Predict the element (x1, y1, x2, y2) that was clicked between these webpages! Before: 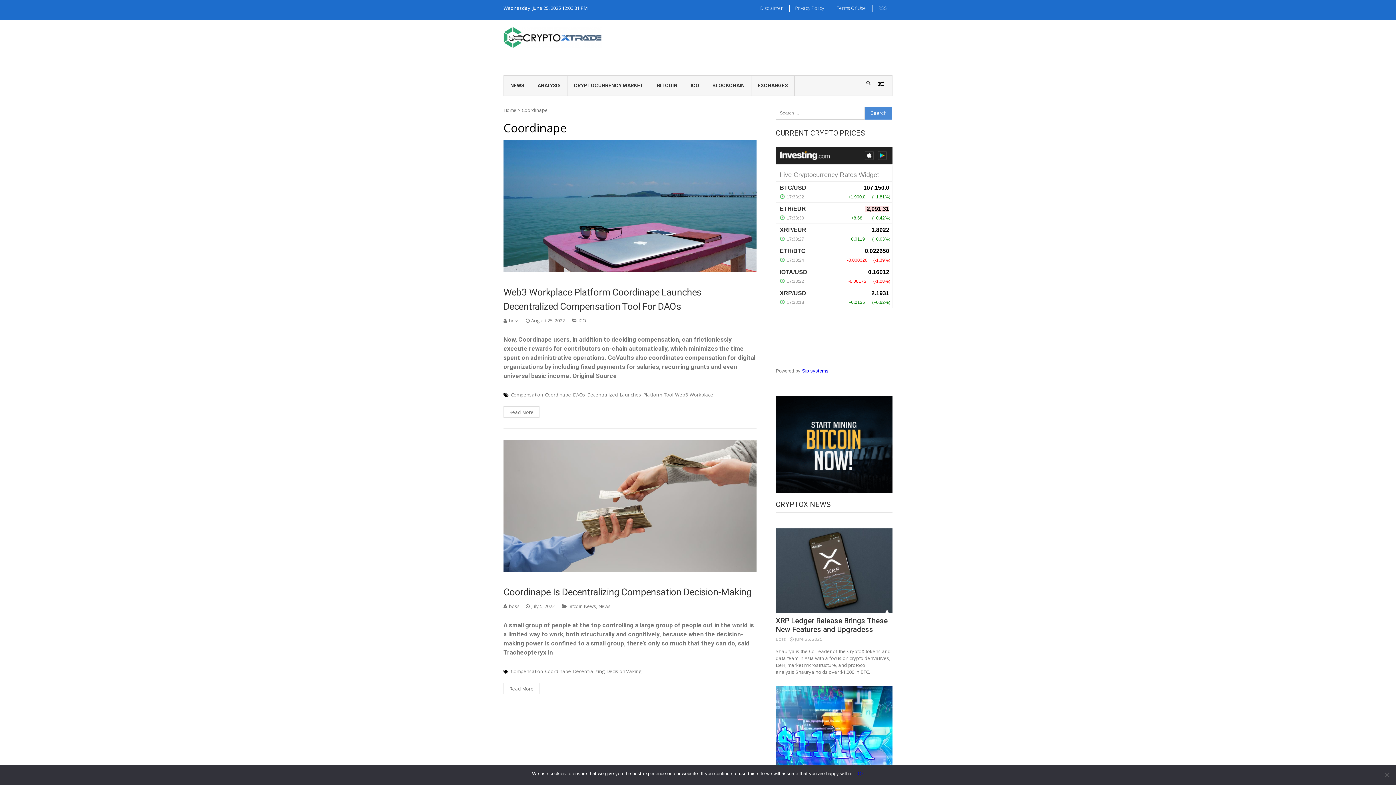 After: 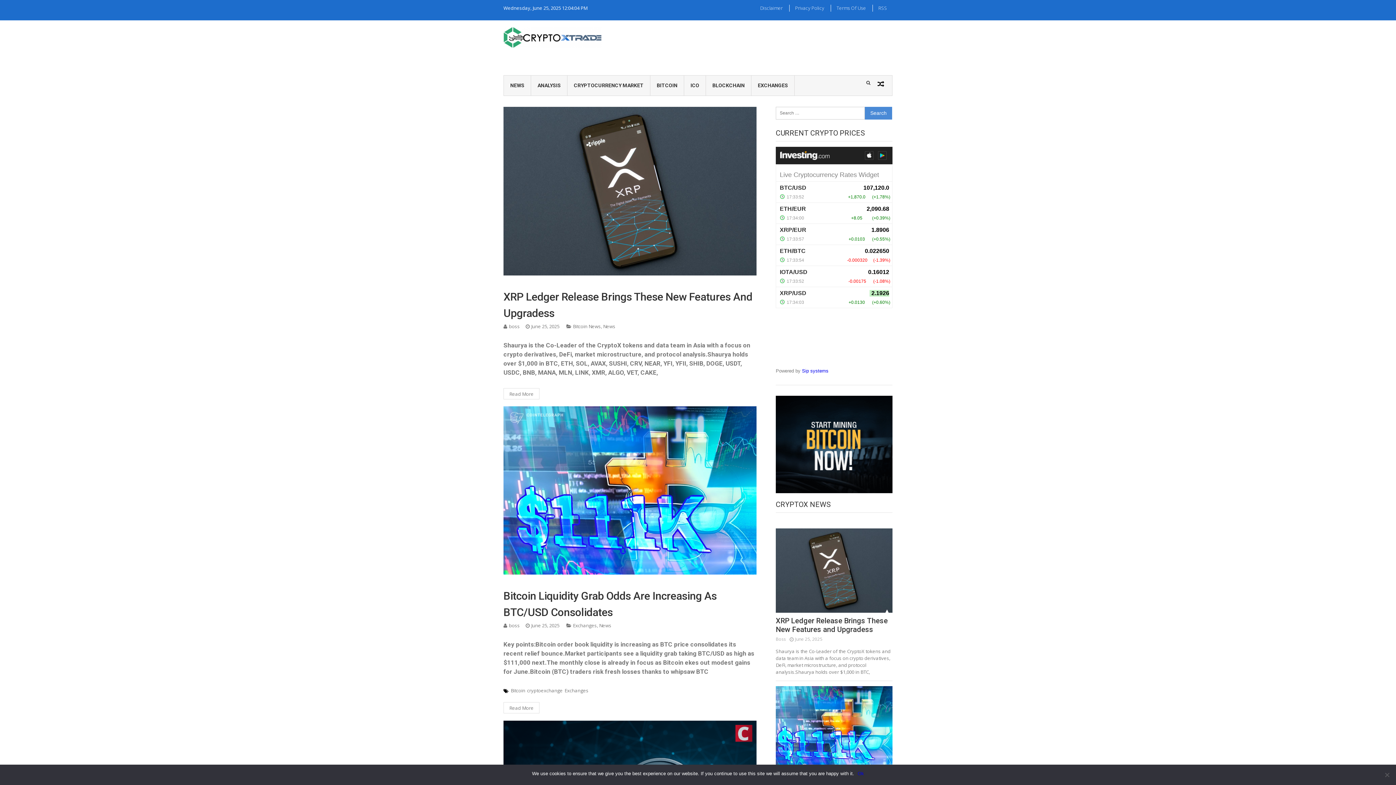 Action: label: Home bbox: (503, 106, 516, 113)